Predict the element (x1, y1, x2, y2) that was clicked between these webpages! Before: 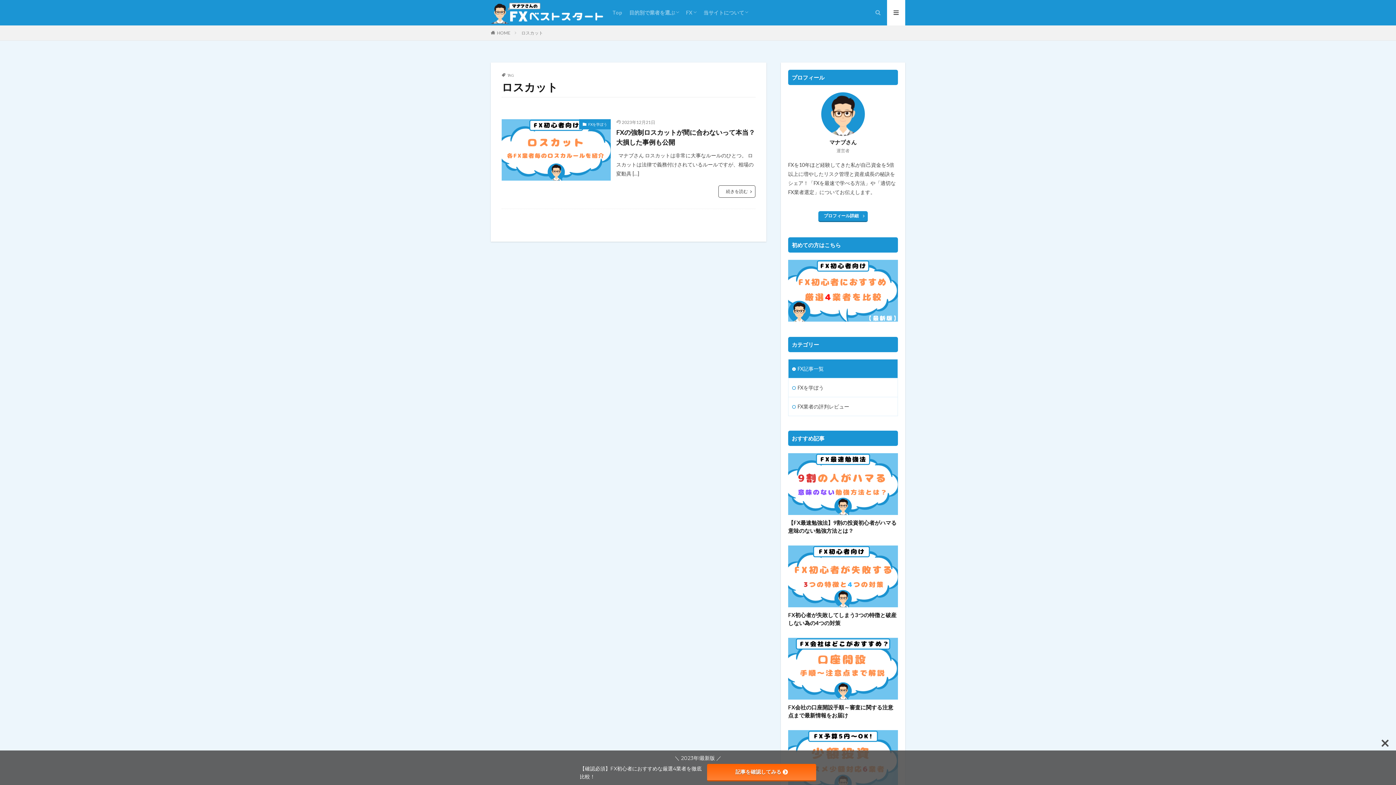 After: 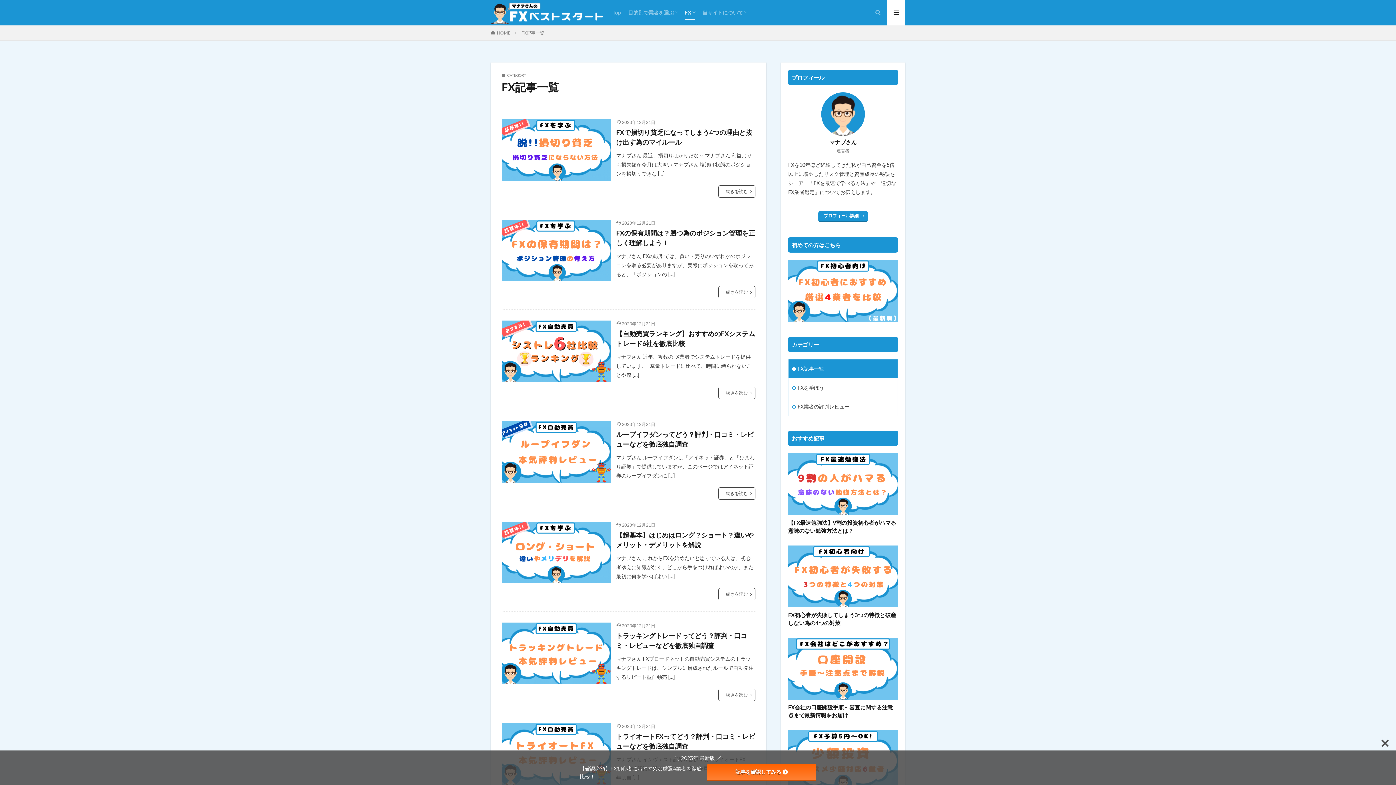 Action: label: FX bbox: (686, 6, 696, 18)